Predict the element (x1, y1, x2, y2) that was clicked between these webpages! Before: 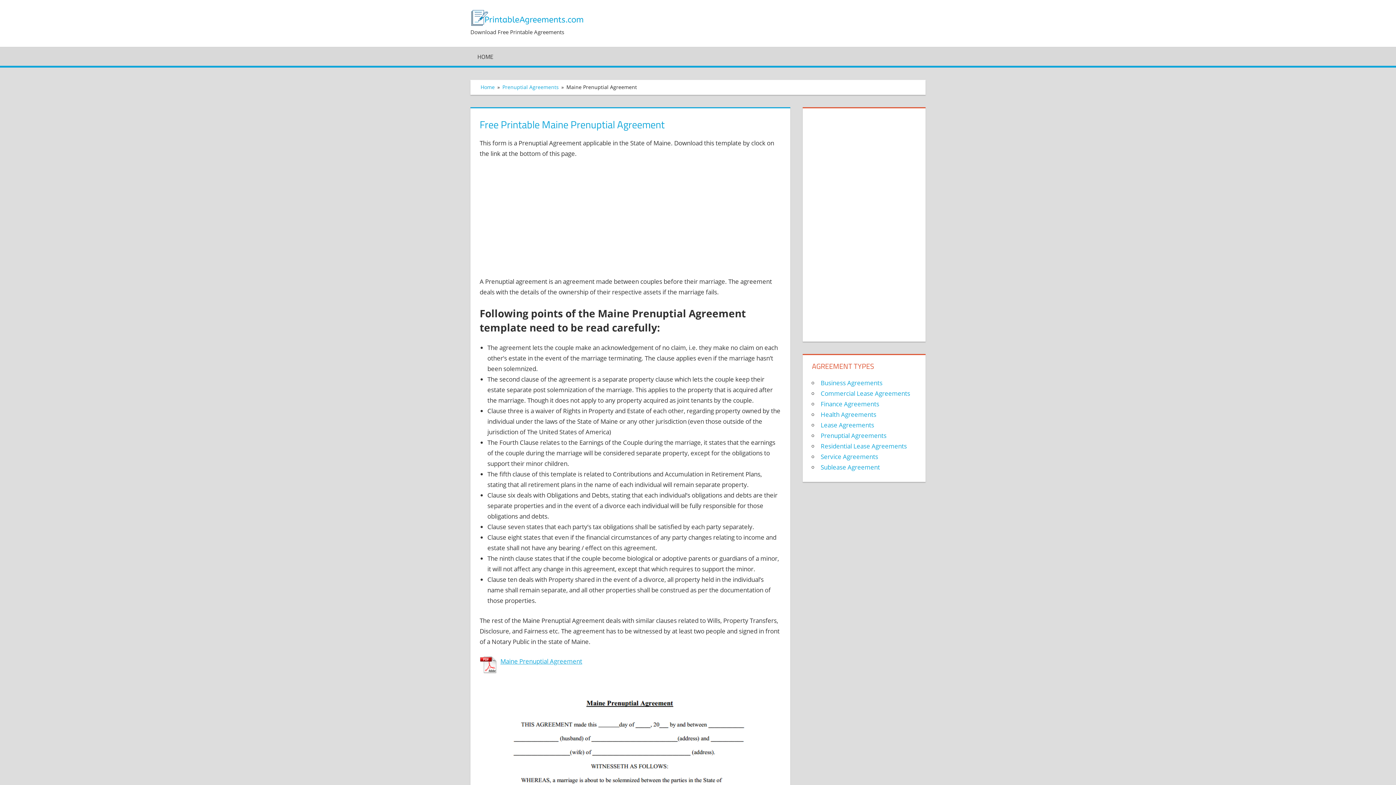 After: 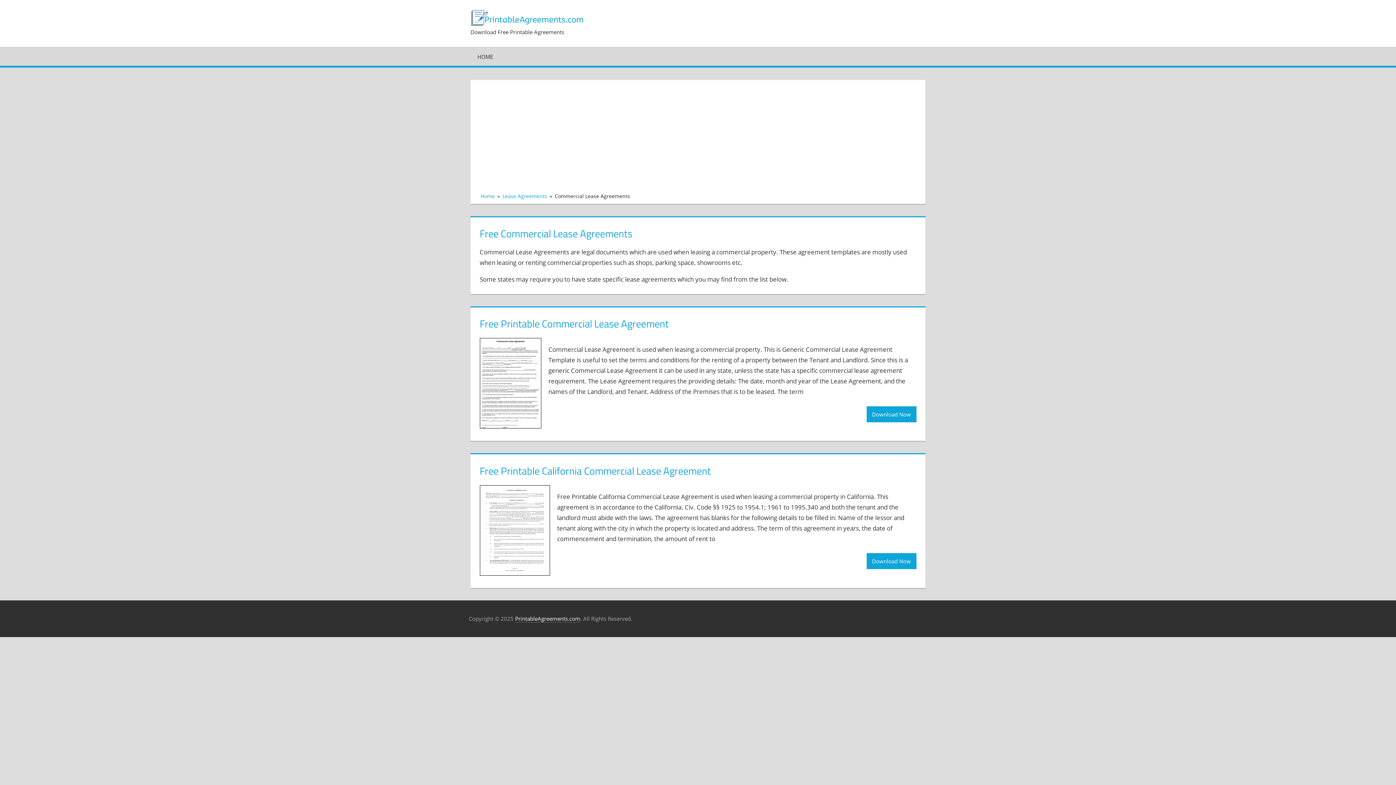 Action: label: Commercial Lease Agreements bbox: (820, 389, 910, 397)